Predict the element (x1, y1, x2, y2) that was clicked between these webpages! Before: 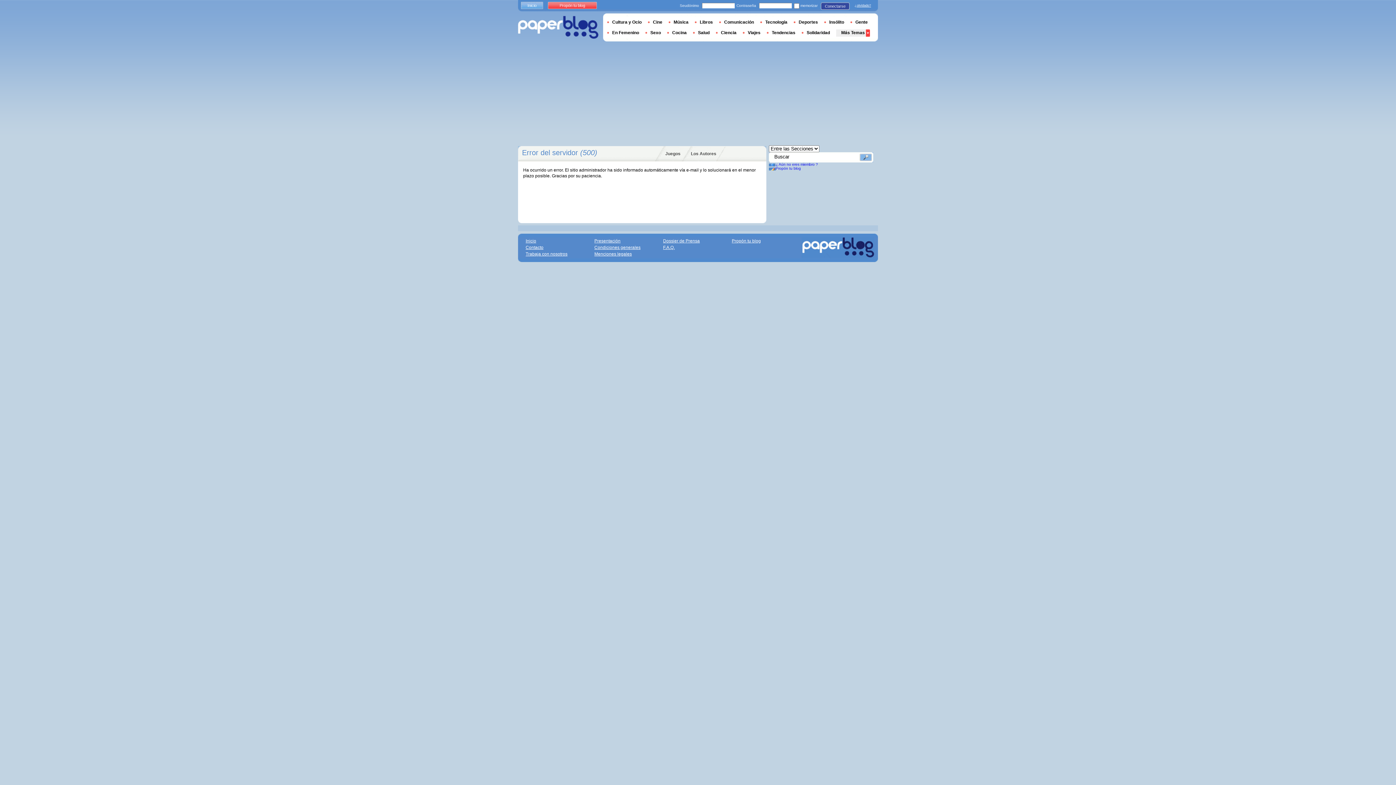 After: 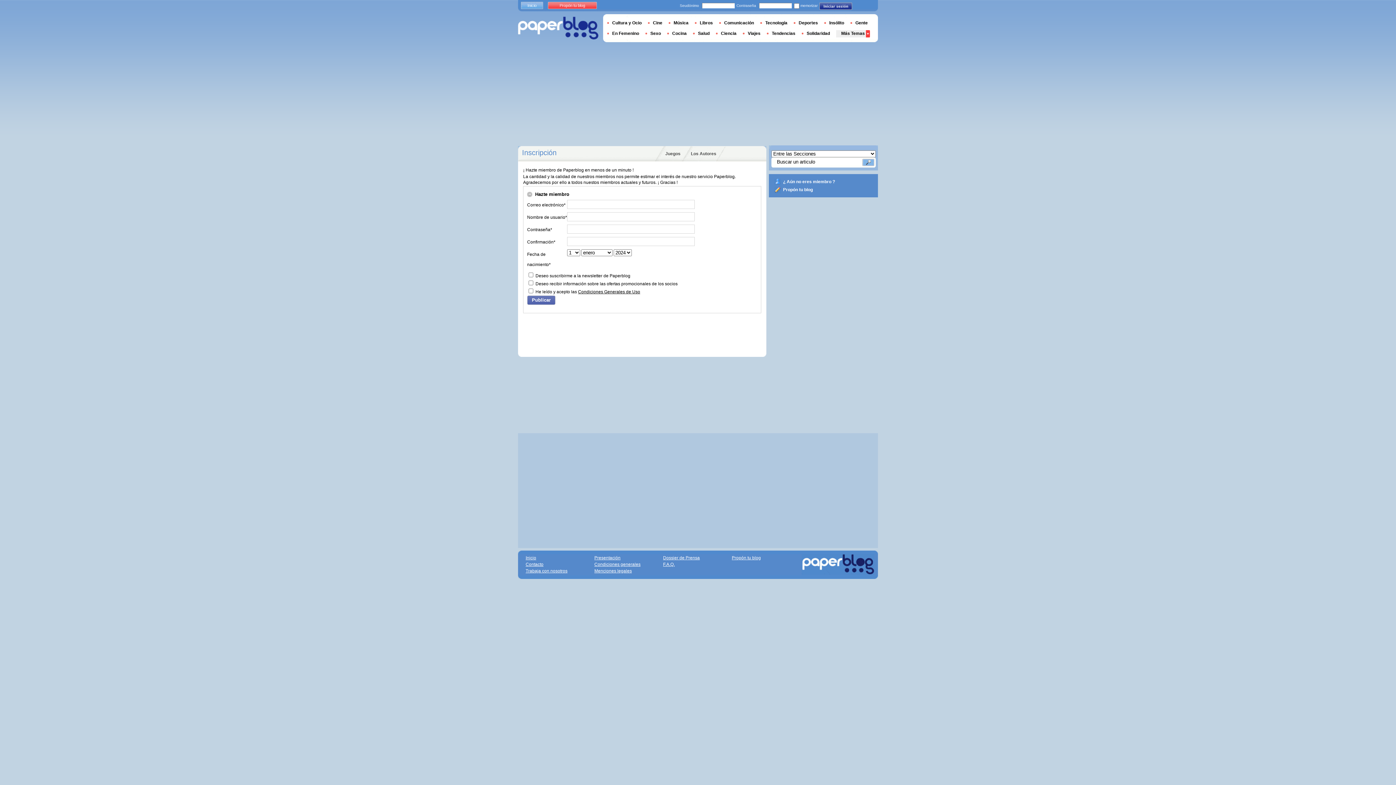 Action: bbox: (776, 162, 818, 166) label: ¿ Aún no eres miembro ?